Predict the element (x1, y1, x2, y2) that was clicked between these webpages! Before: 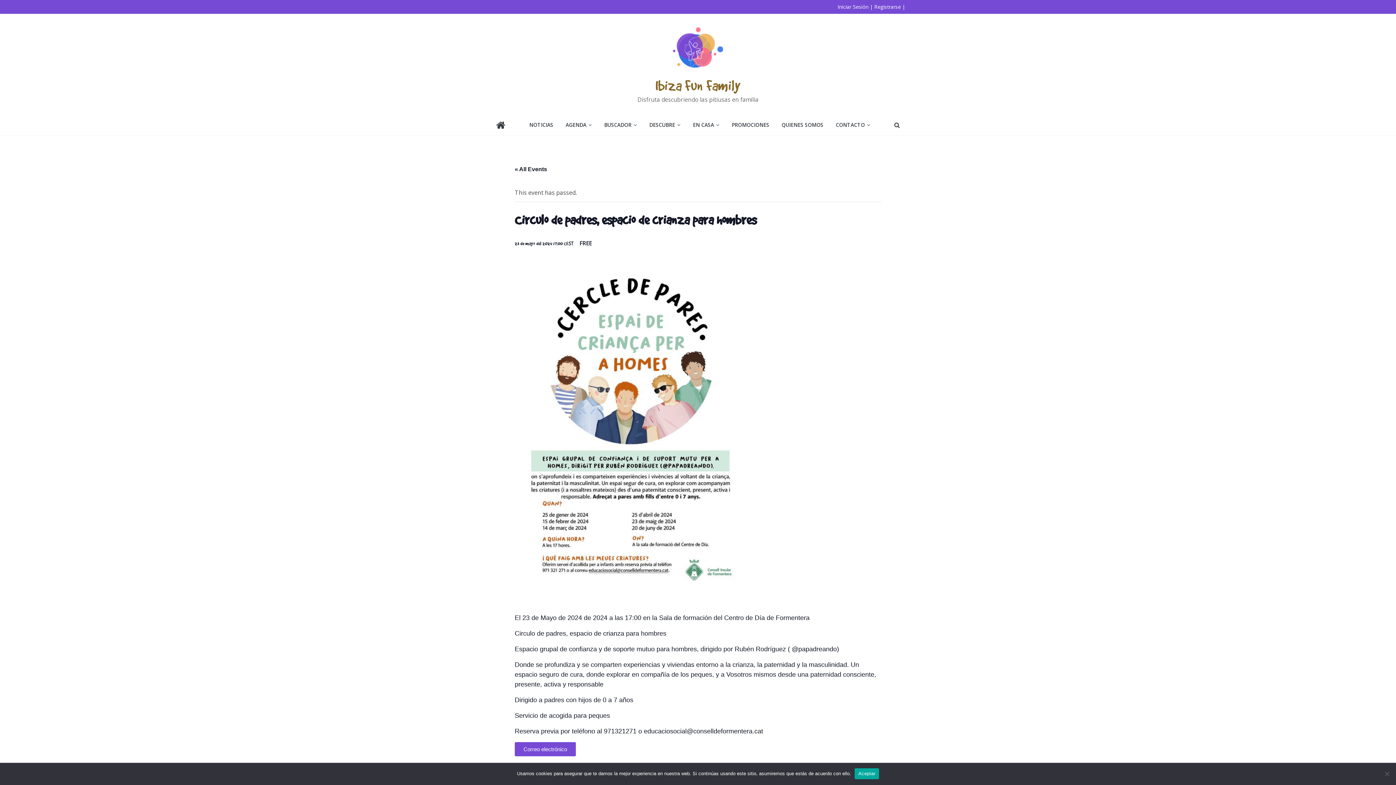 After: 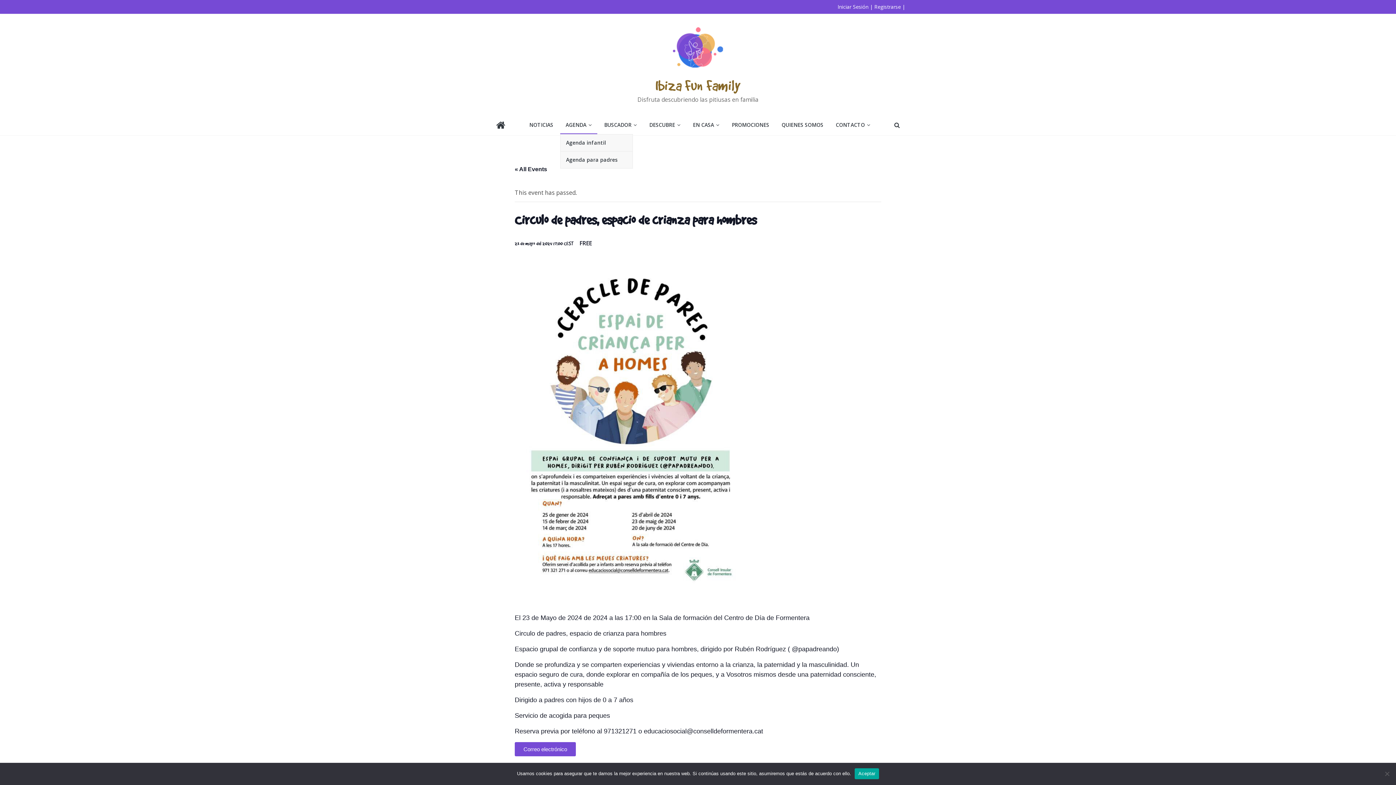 Action: label: AGENDA bbox: (560, 116, 597, 134)